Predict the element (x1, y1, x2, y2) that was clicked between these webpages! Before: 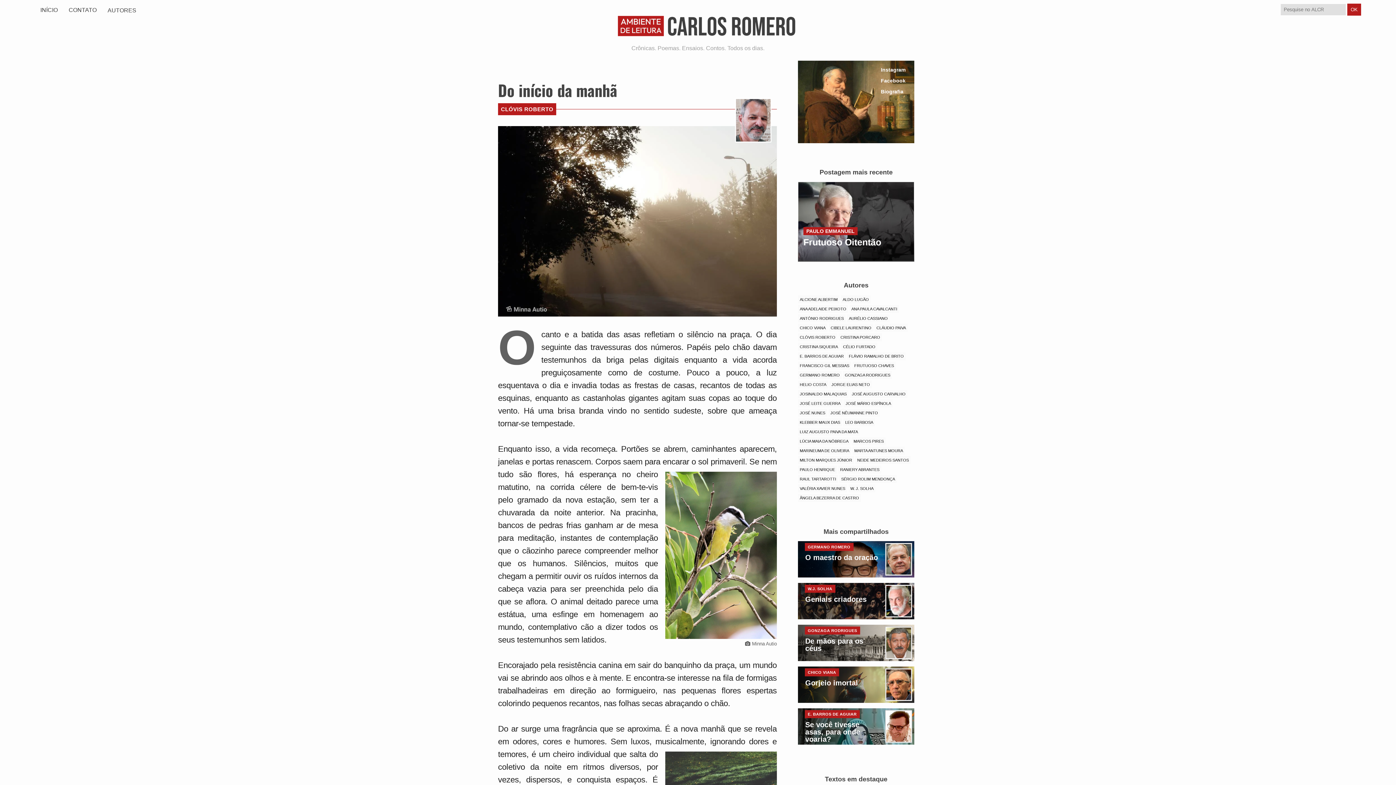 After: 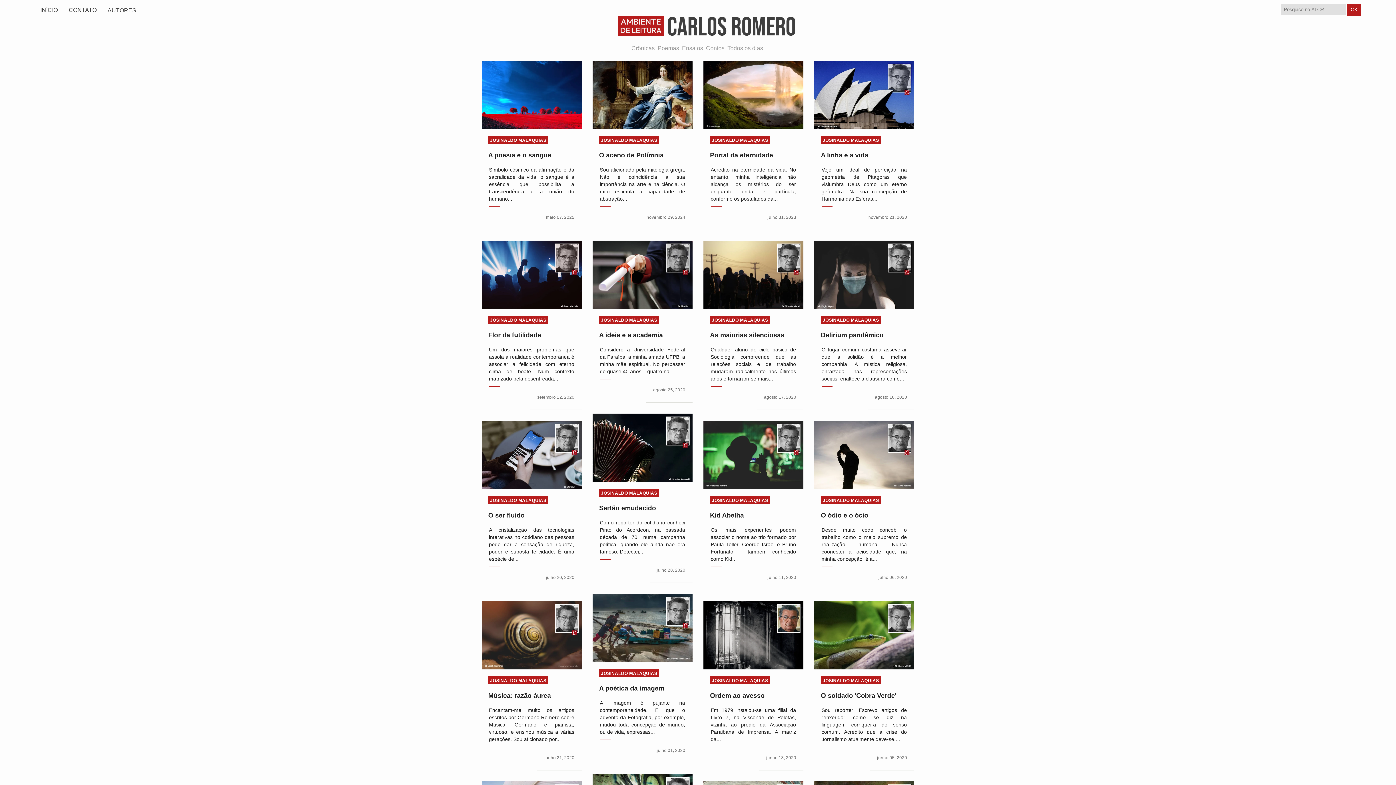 Action: label: JOSINALDO MALAQUIAS bbox: (798, 390, 848, 398)